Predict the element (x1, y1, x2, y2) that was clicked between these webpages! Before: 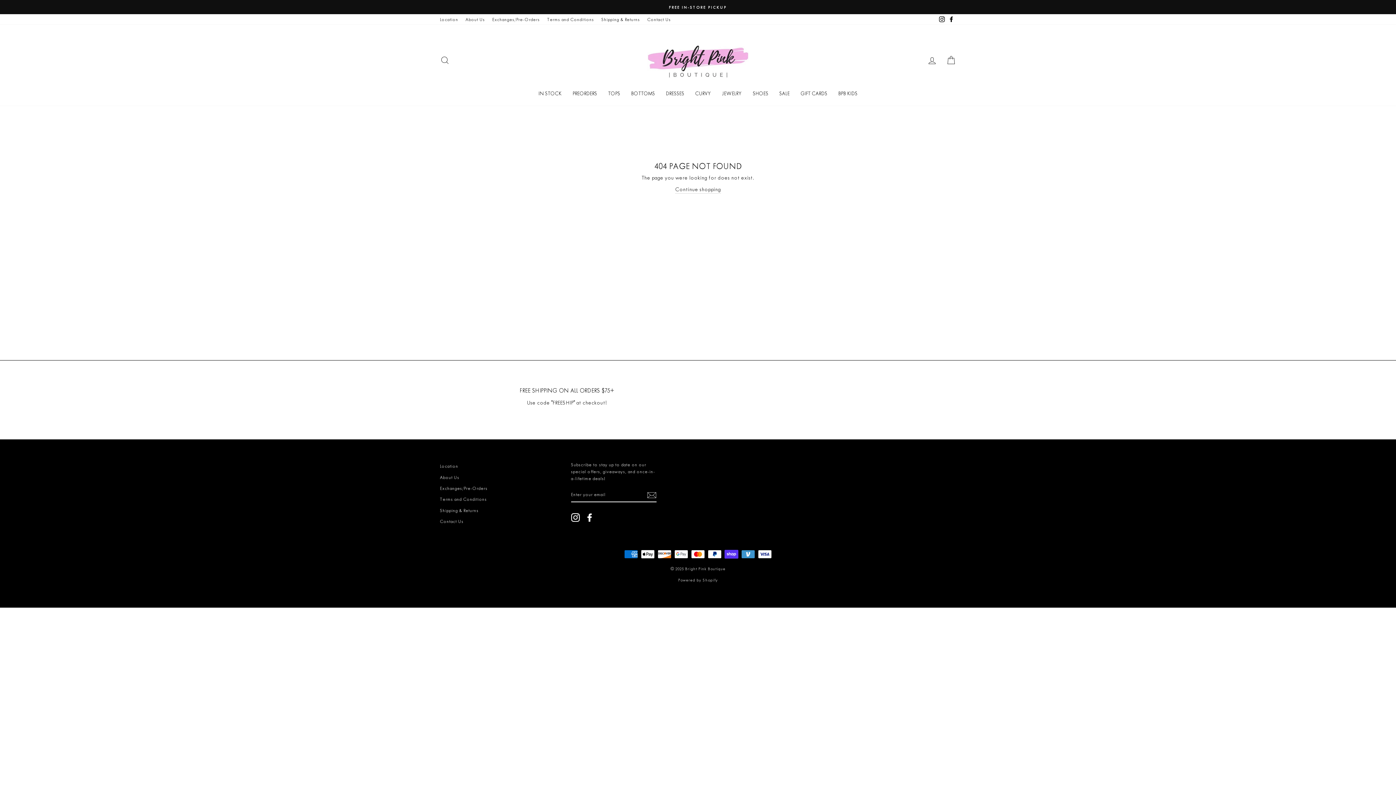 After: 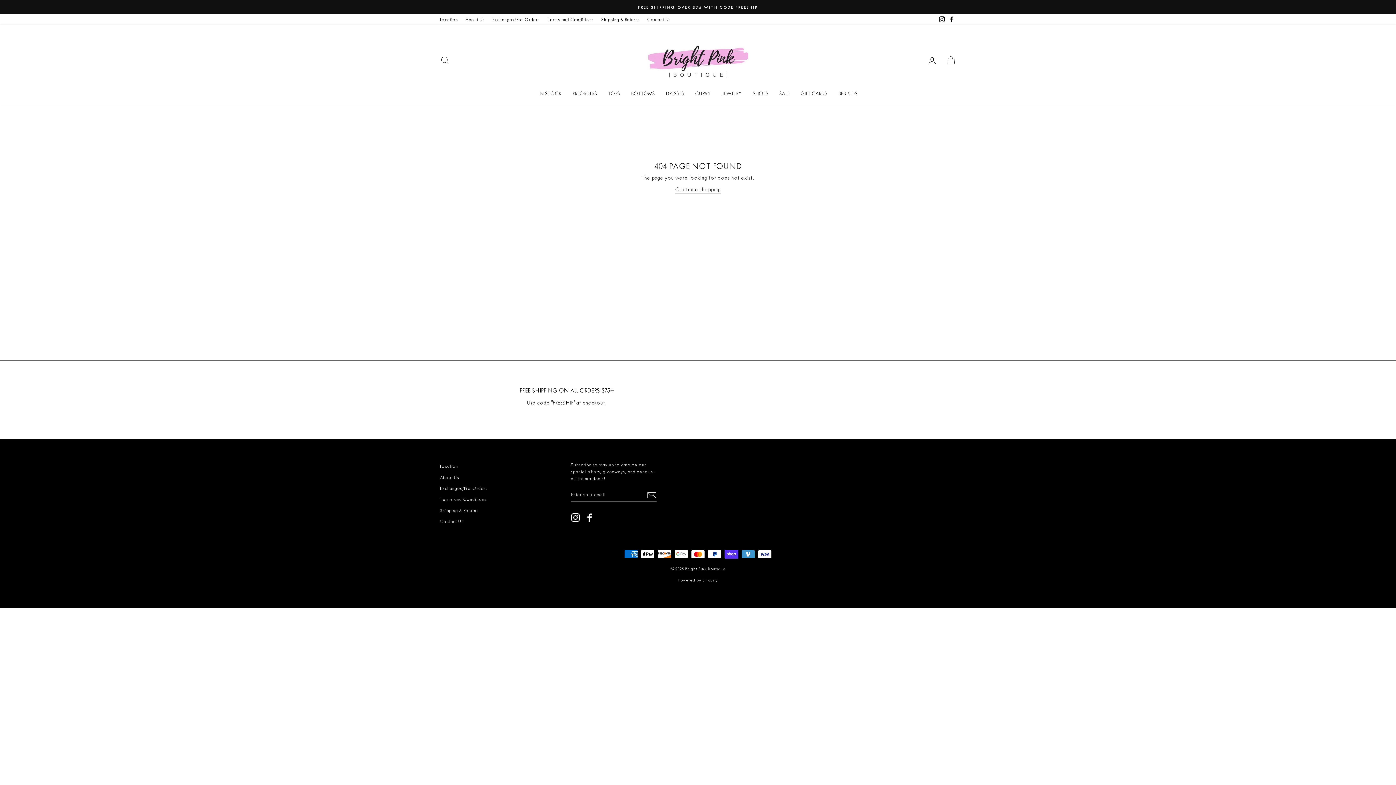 Action: label: Instagram bbox: (571, 513, 579, 522)